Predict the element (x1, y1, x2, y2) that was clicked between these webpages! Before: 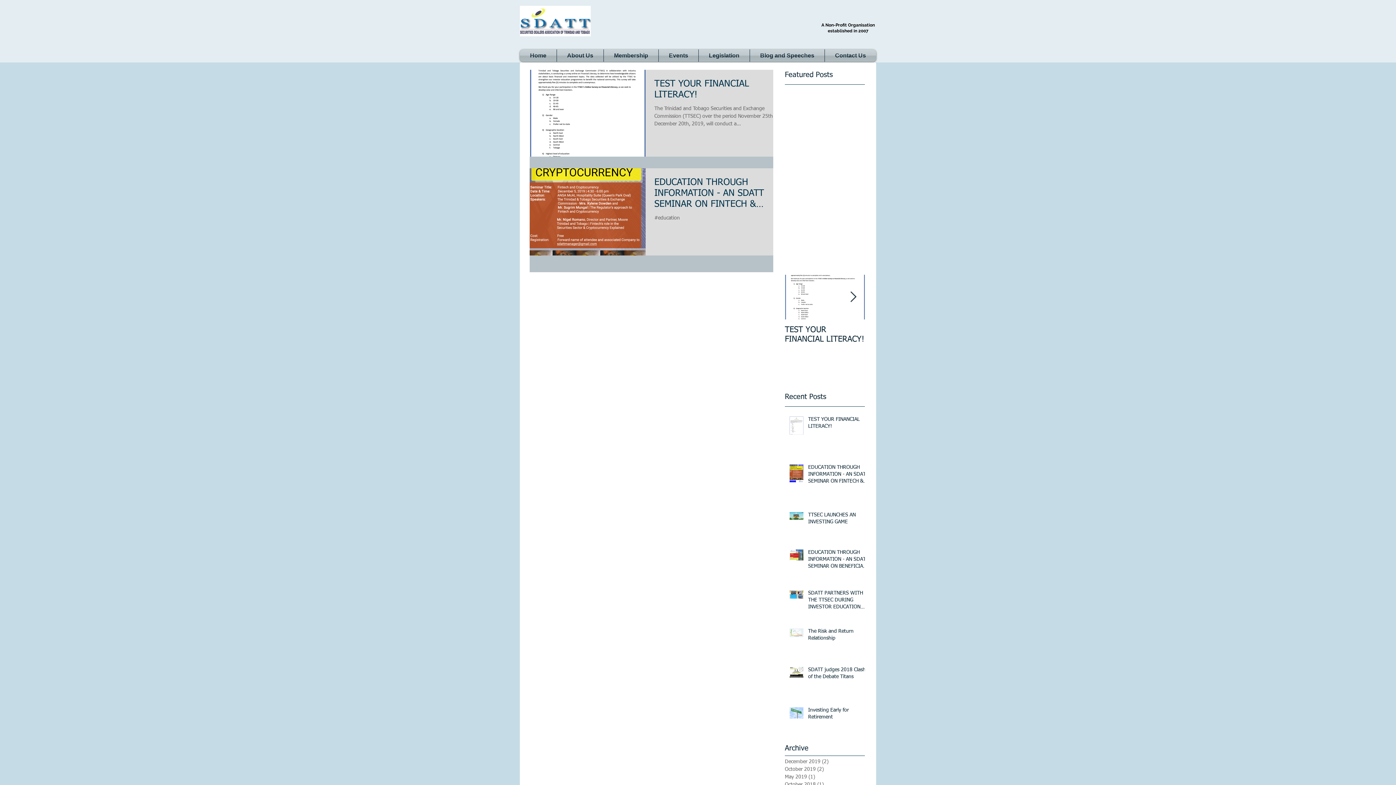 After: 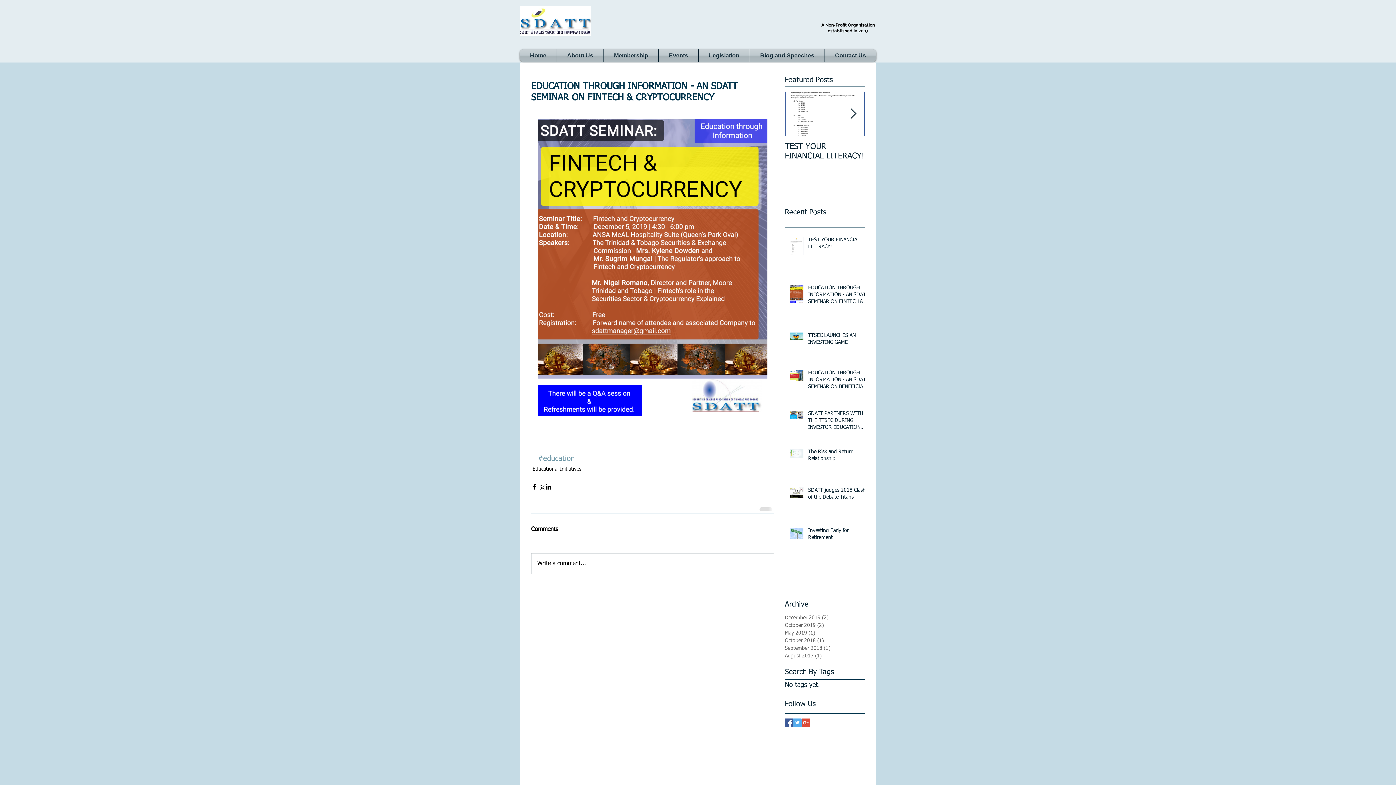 Action: bbox: (654, 177, 782, 214) label: EDUCATION THROUGH INFORMATION - AN SDATT SEMINAR ON FINTECH & CRYPTOCURRENCY